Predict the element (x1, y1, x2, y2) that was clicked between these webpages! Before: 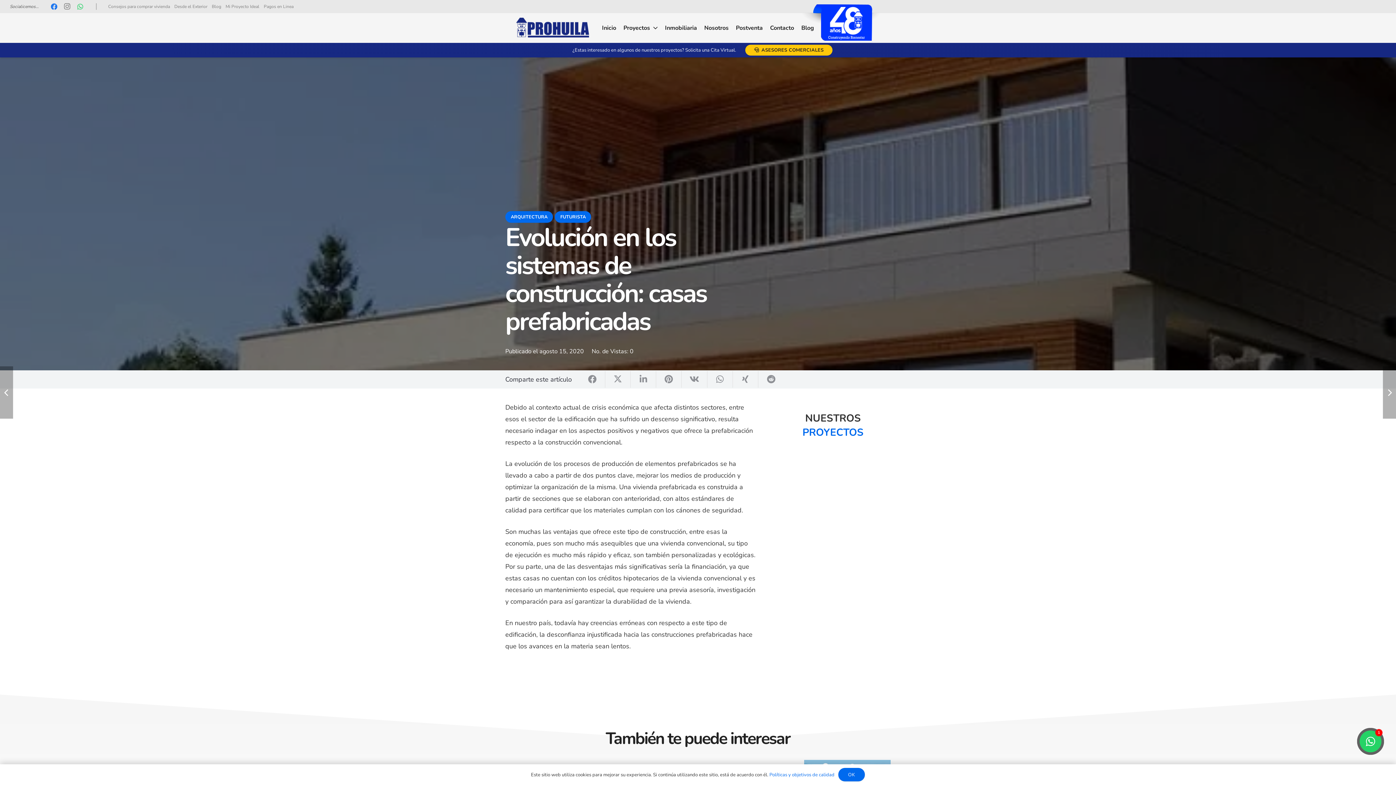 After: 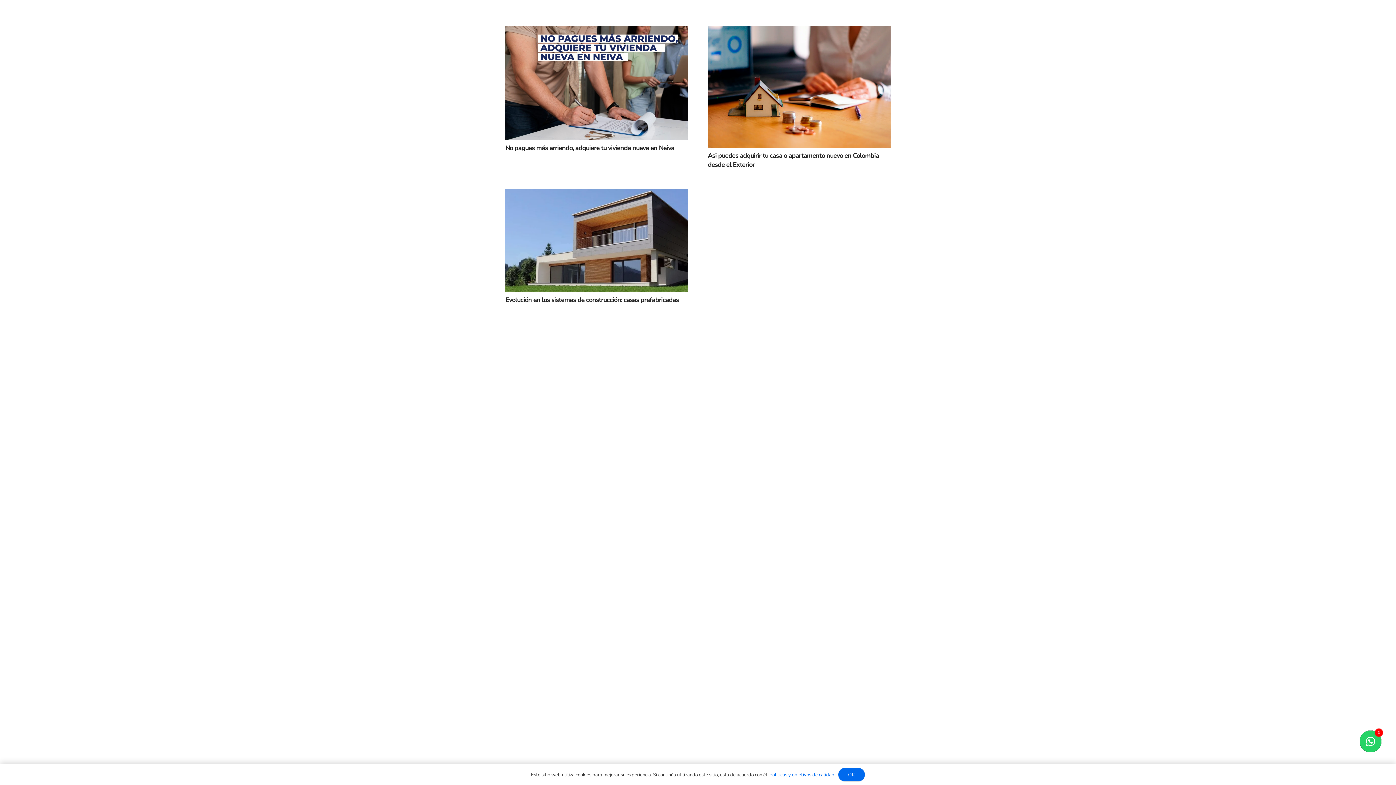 Action: label: ARQUITECTURA bbox: (505, 211, 553, 222)